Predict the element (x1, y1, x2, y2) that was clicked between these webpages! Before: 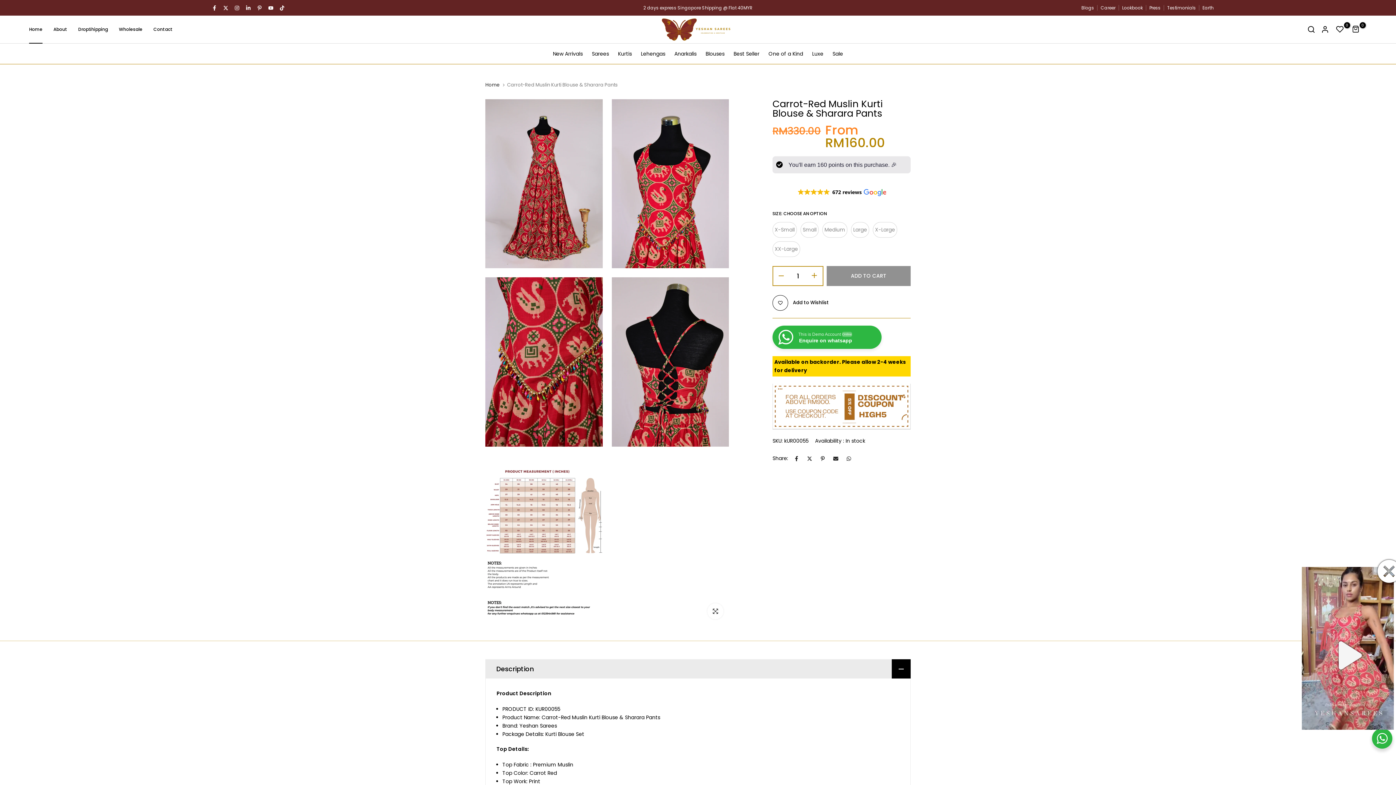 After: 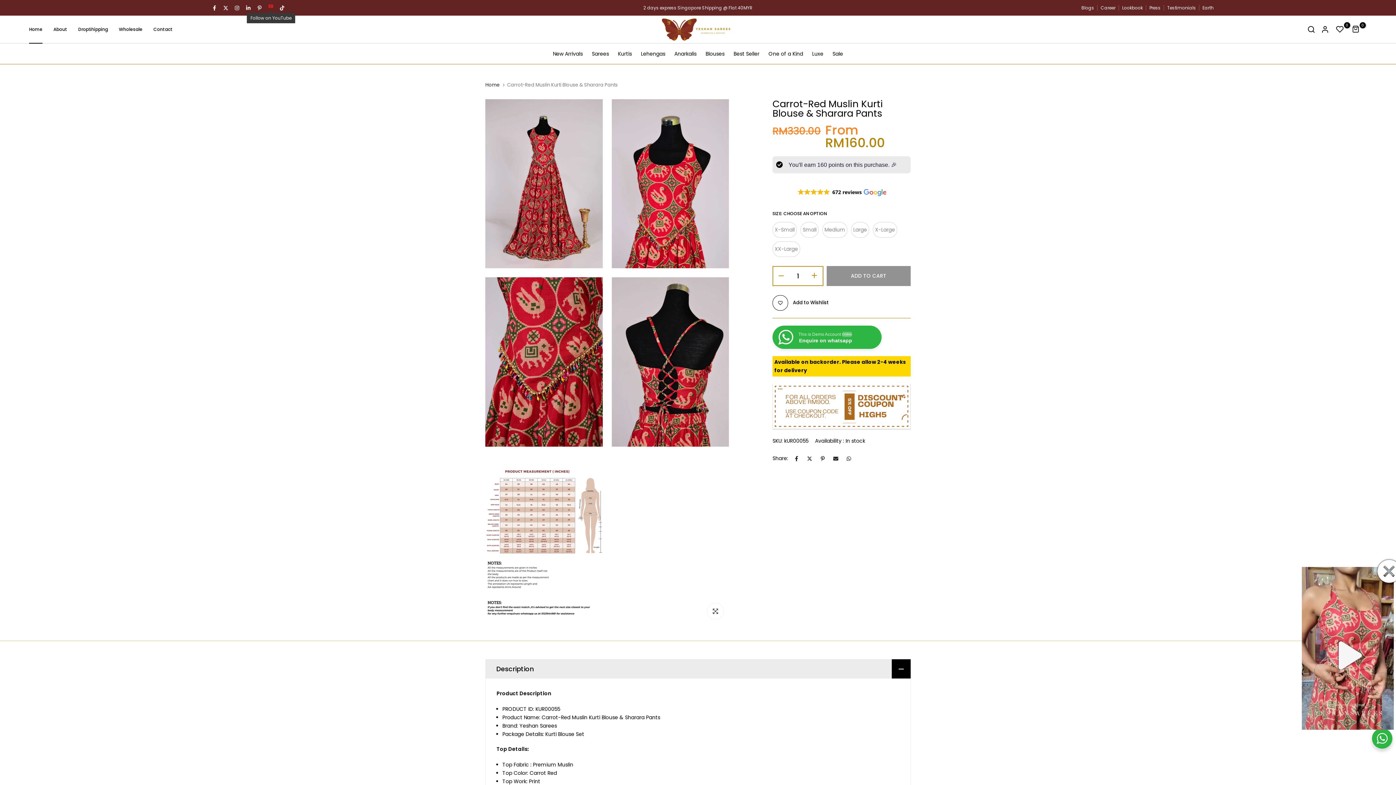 Action: bbox: (268, 4, 273, 10)